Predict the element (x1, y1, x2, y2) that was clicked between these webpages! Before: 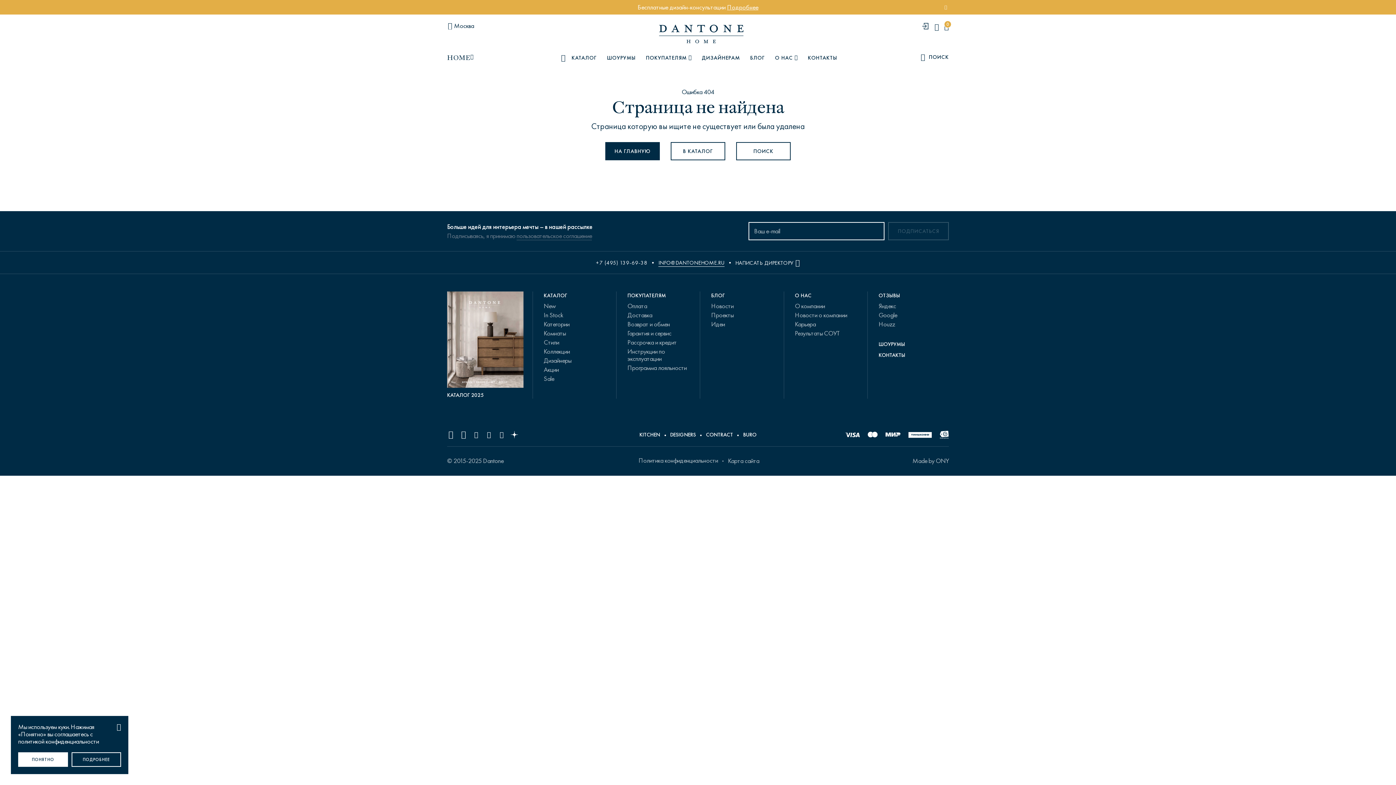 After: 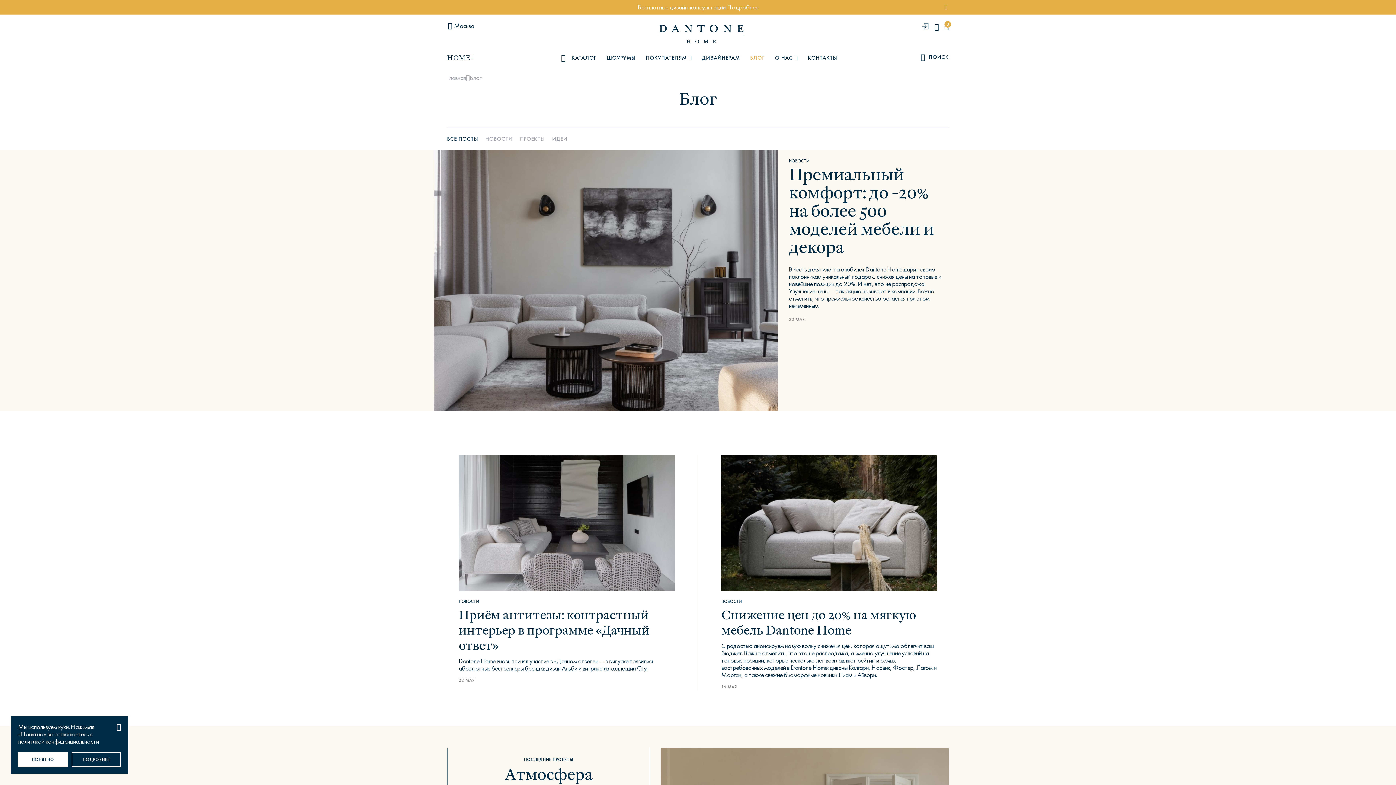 Action: bbox: (750, 54, 765, 61) label: Блог